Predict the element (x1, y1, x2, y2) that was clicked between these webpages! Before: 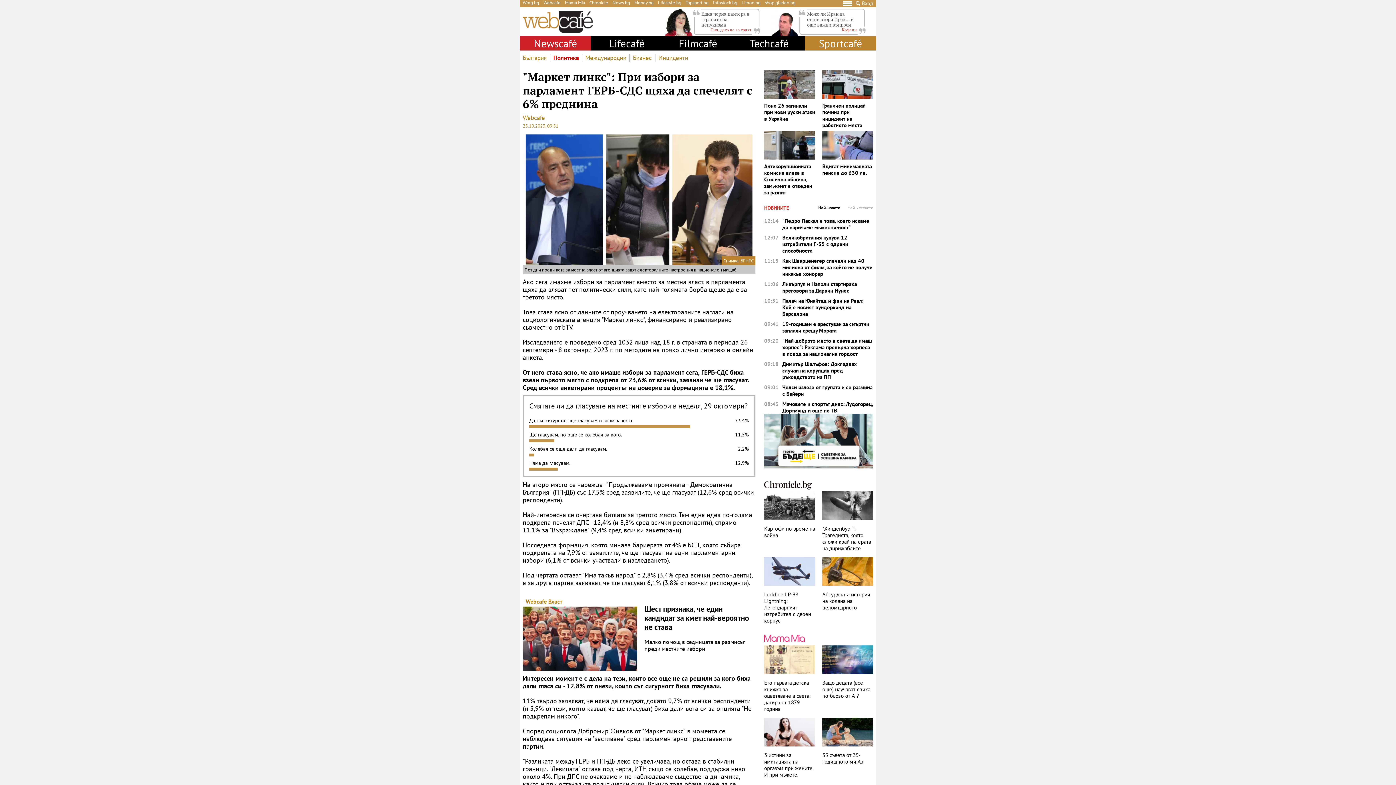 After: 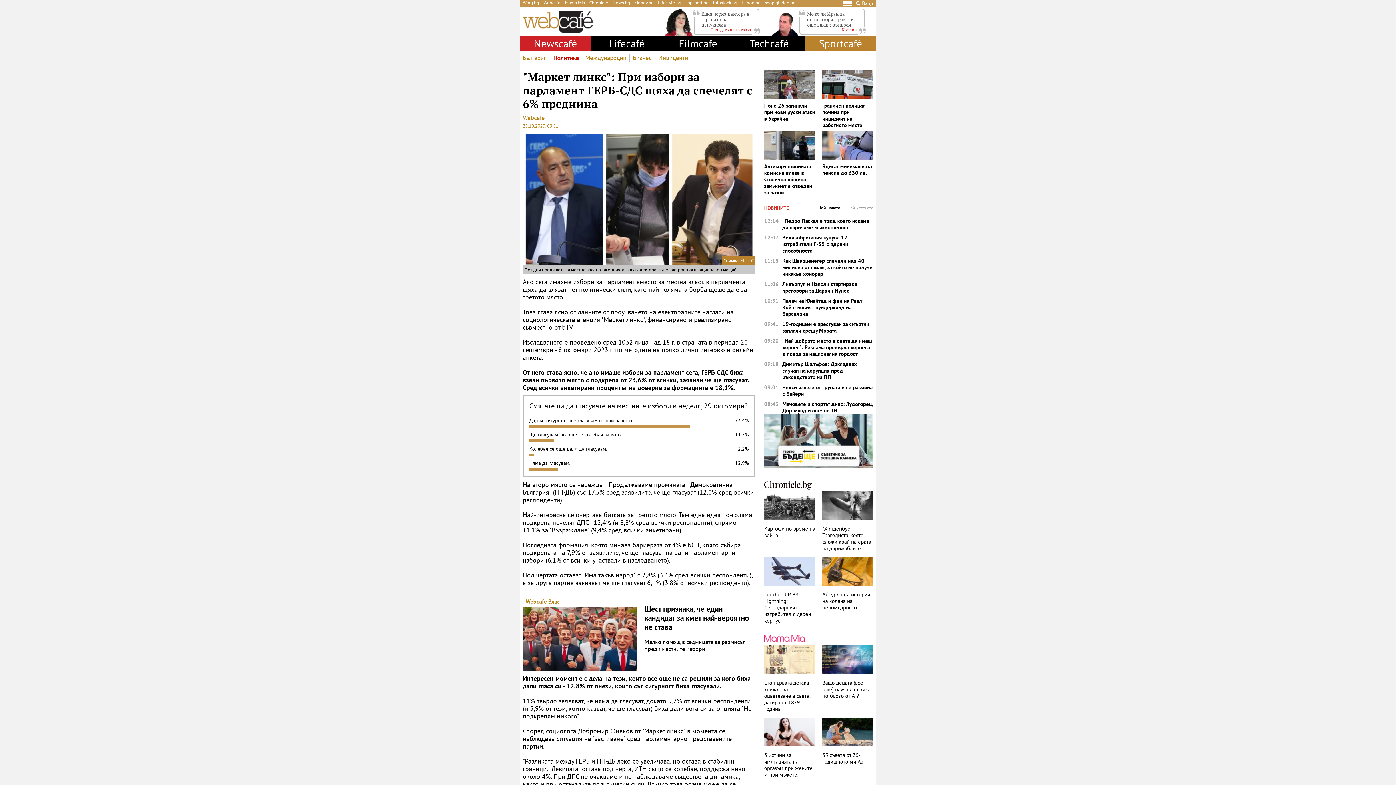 Action: bbox: (713, 0, 737, 5) label: Infostock.bg